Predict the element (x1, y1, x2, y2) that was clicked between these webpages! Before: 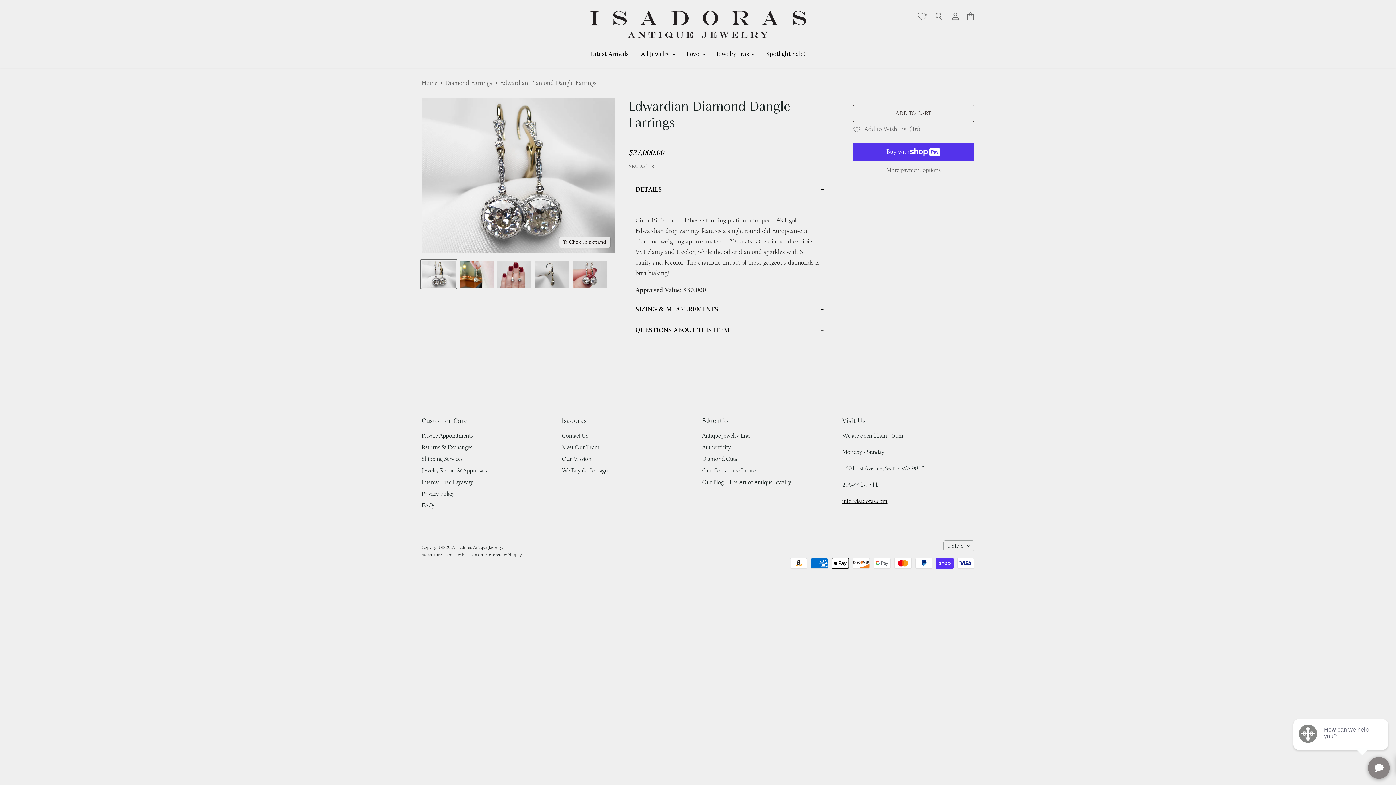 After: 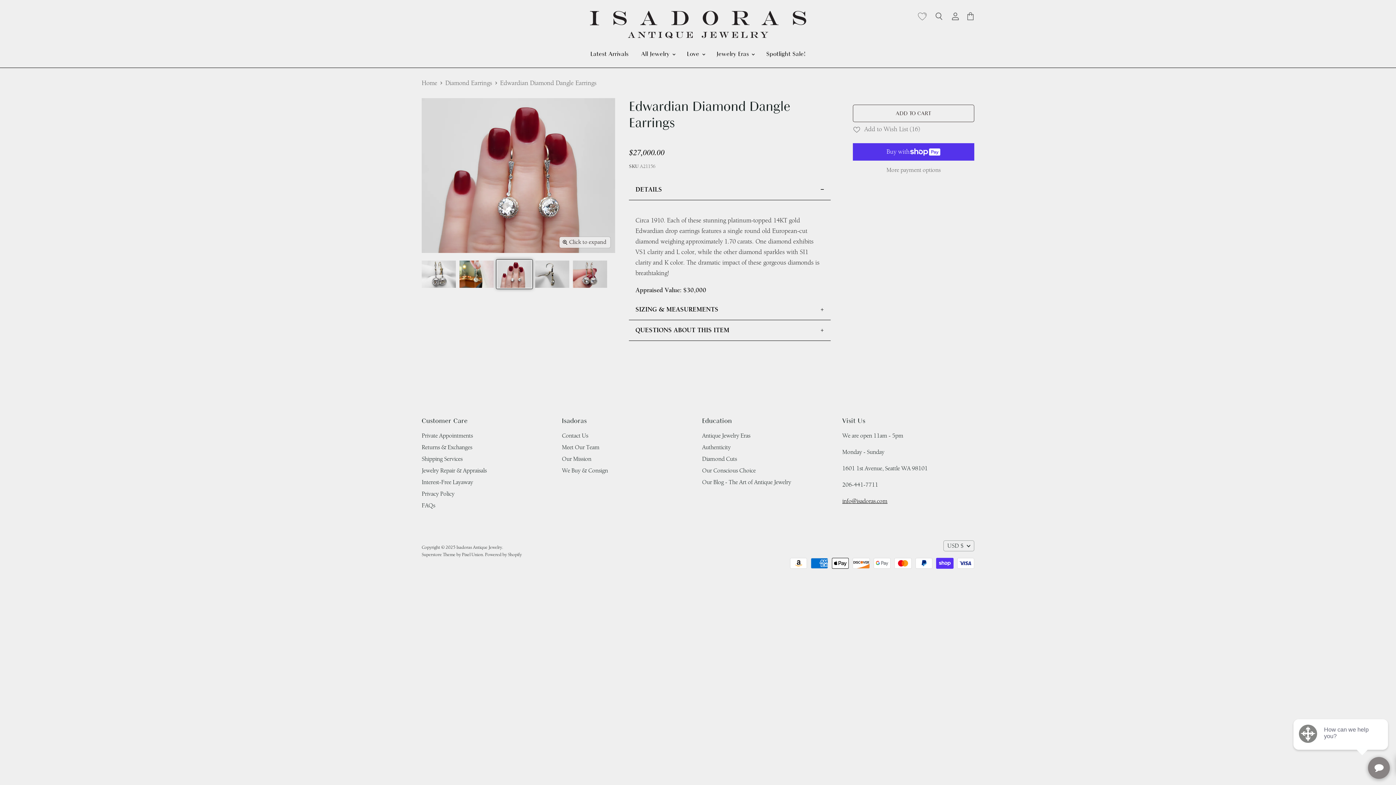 Action: label: Edwardian Diamond Dangle Earrings thumbnail bbox: (496, 260, 532, 288)